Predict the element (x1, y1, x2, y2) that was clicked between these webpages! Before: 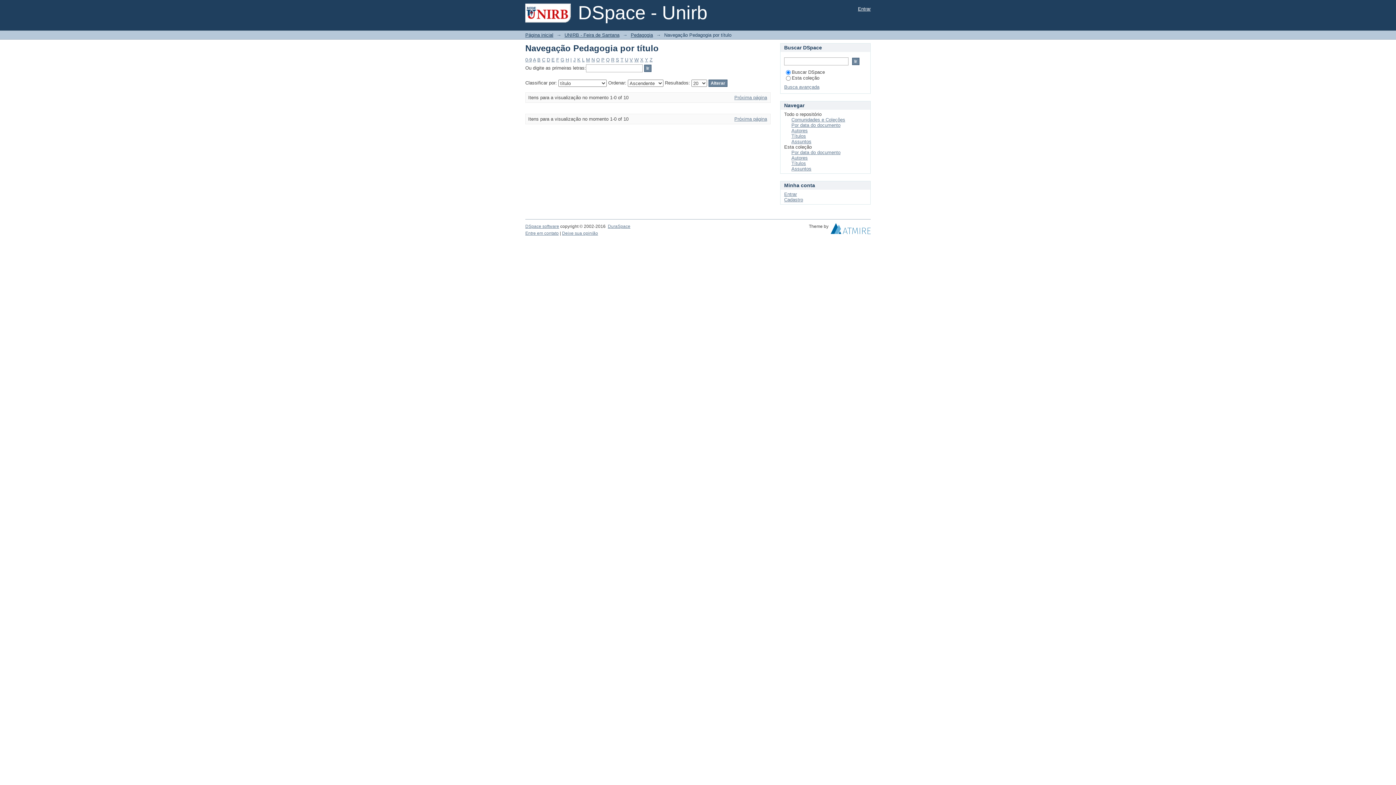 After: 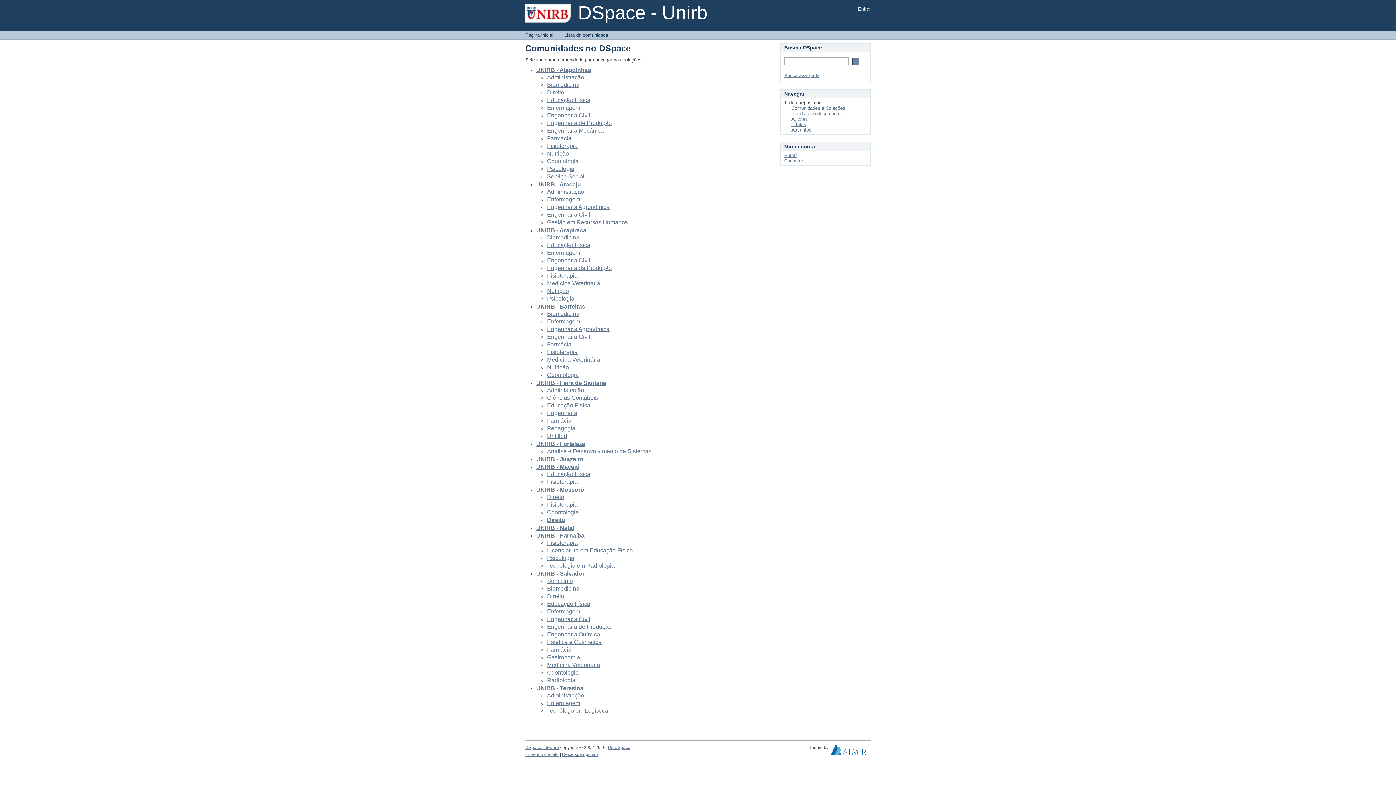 Action: bbox: (791, 117, 845, 122) label: Comunidades e Coleções